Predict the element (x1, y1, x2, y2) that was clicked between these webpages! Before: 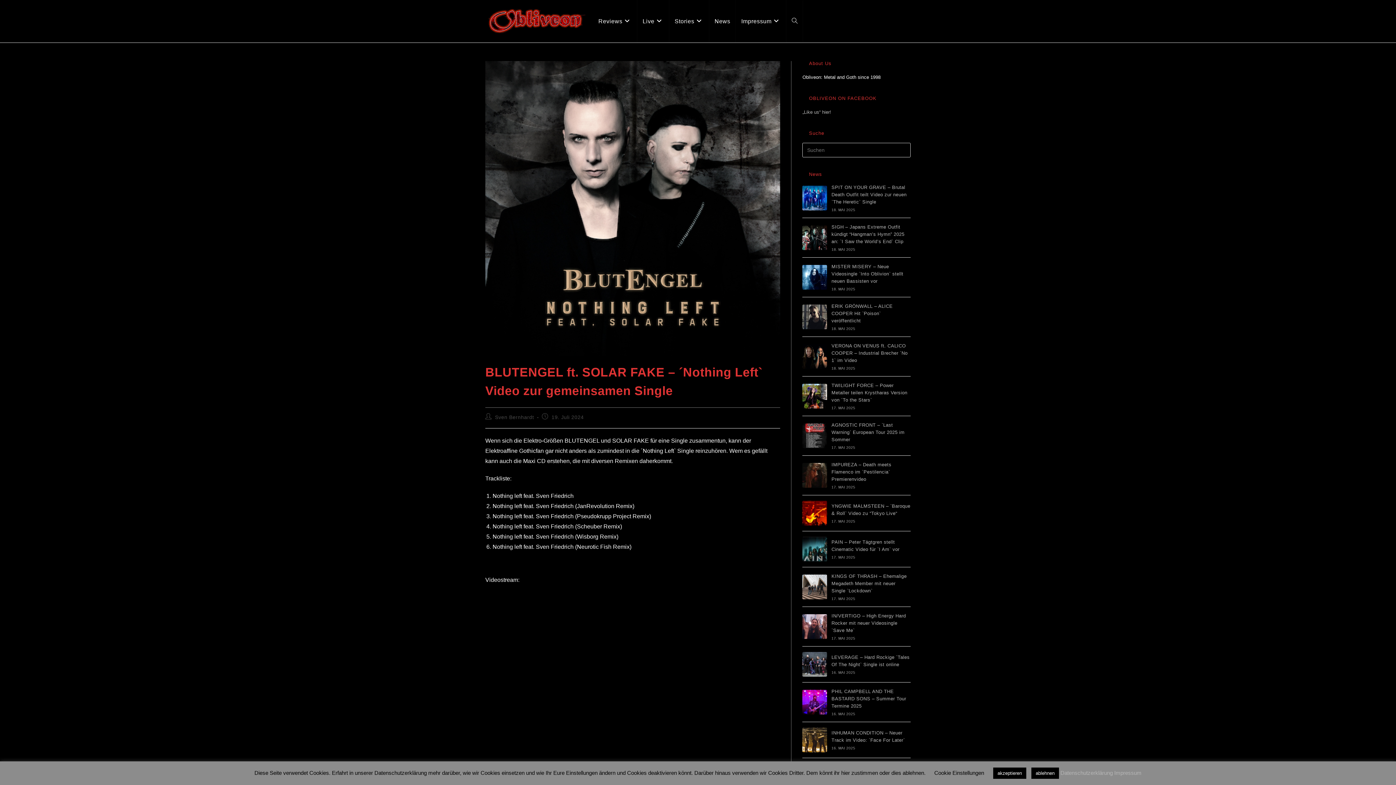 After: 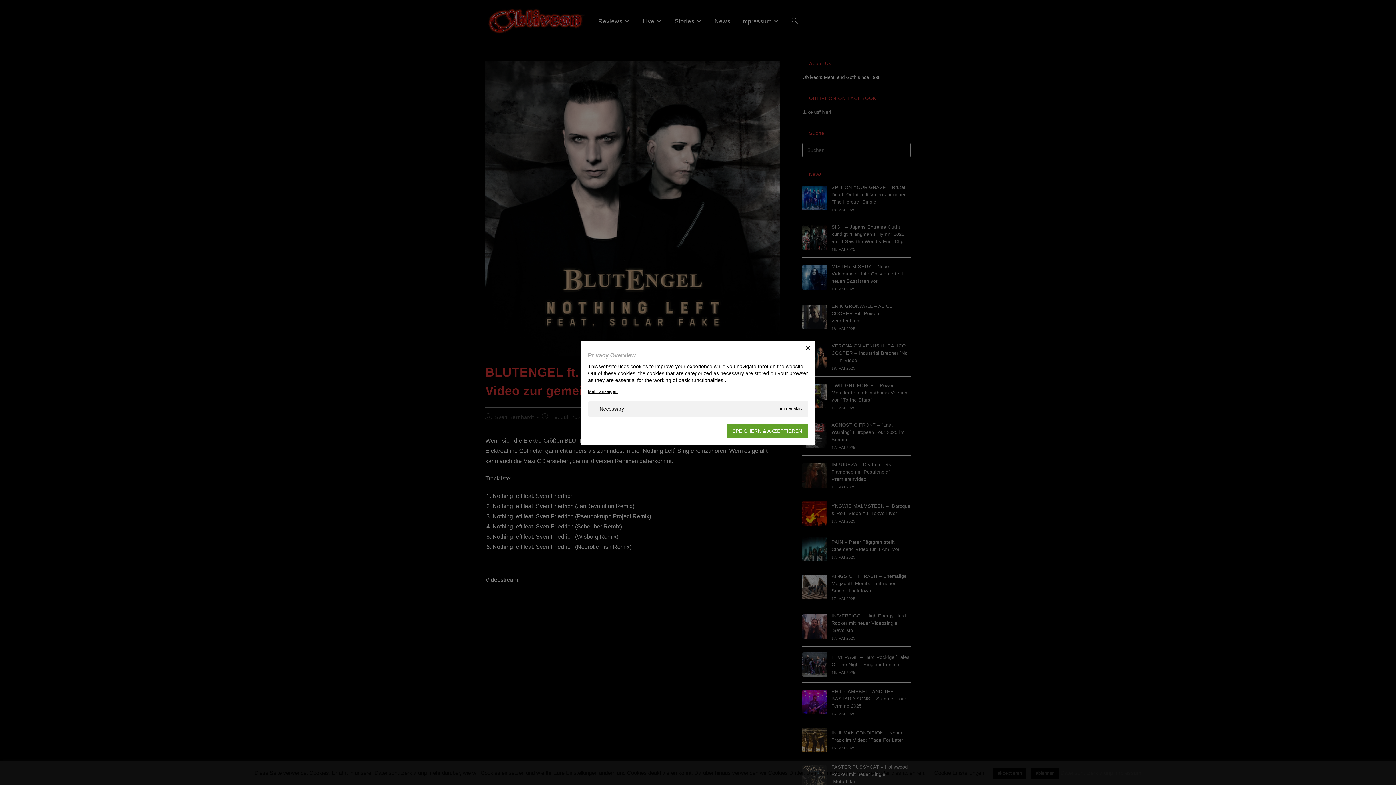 Action: label: Cookie Einstellungen bbox: (934, 770, 984, 776)